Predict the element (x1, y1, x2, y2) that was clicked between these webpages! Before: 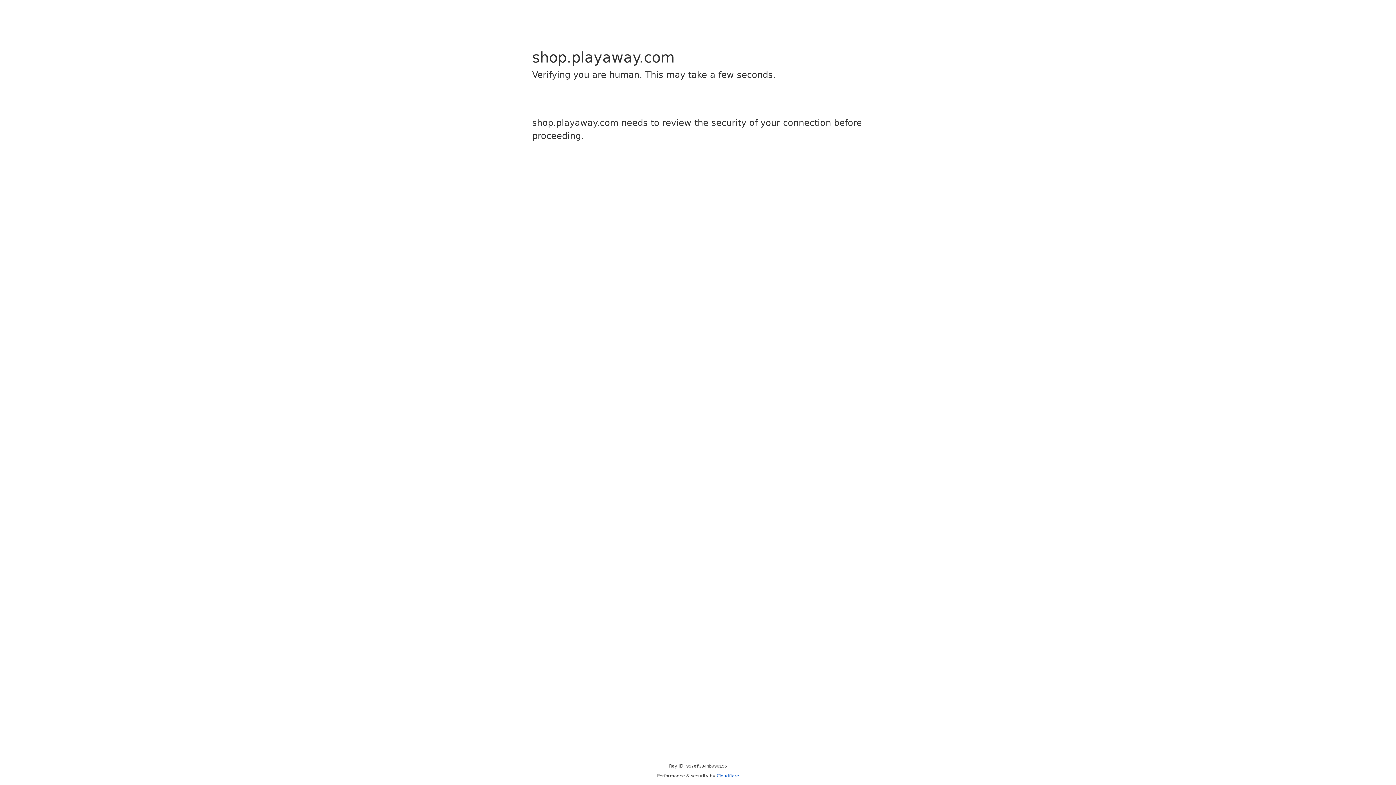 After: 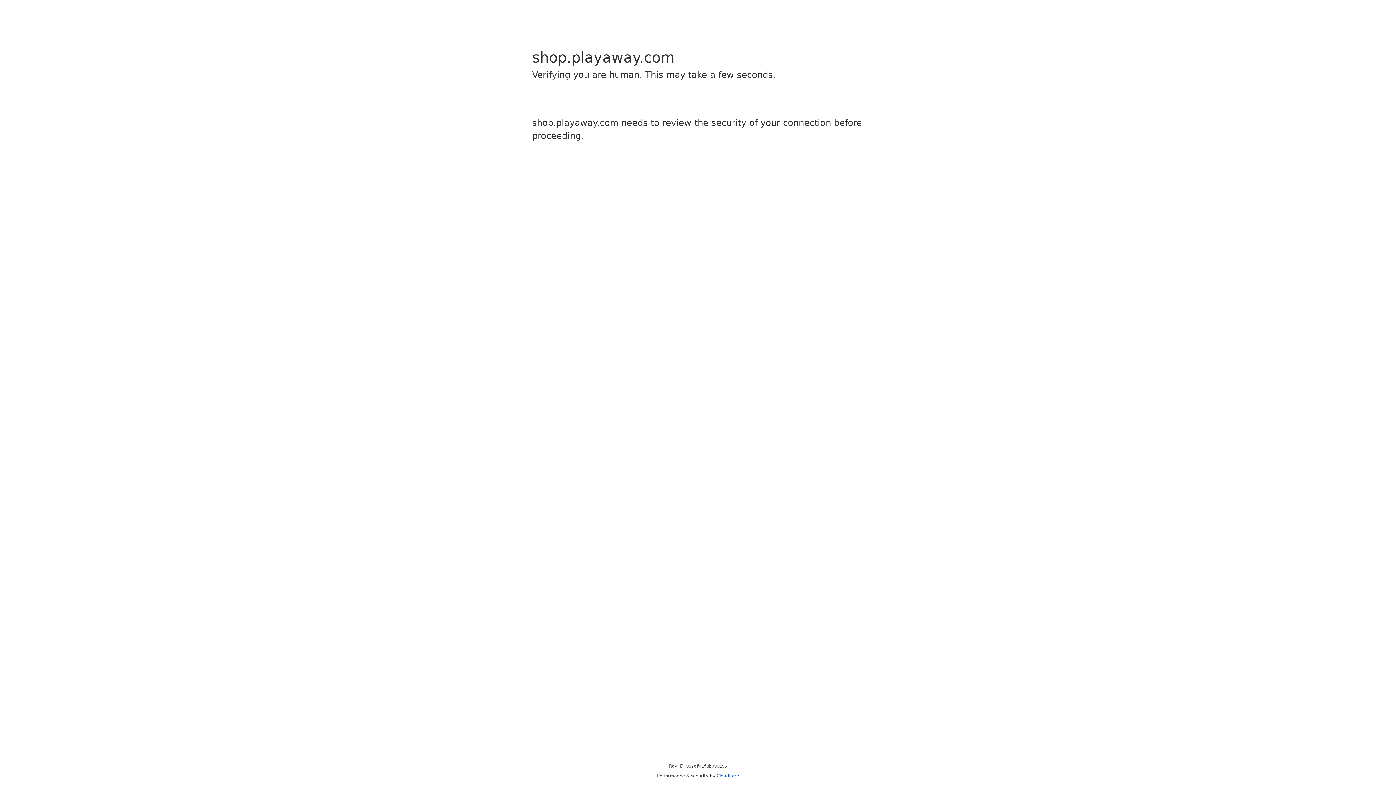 Action: label: Cloudflare bbox: (716, 773, 739, 778)